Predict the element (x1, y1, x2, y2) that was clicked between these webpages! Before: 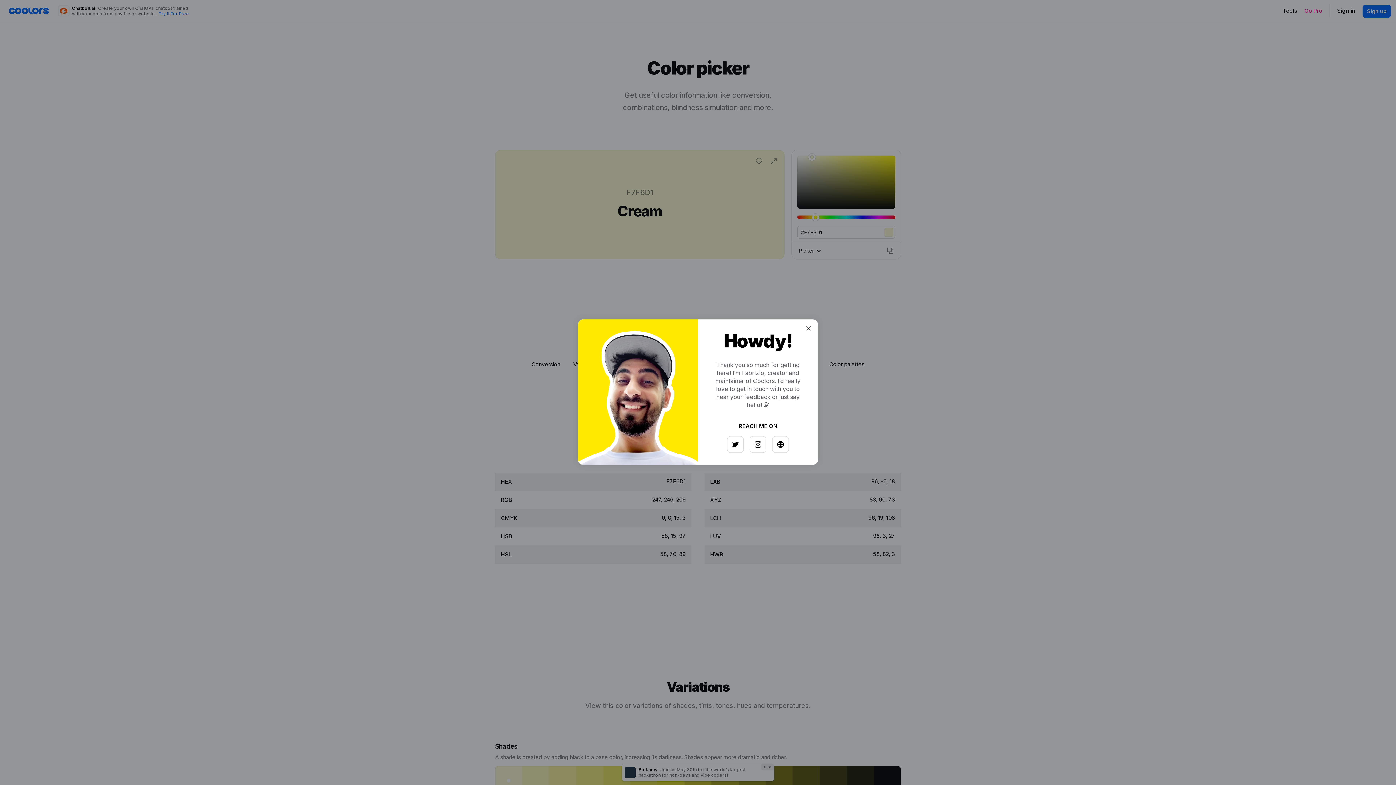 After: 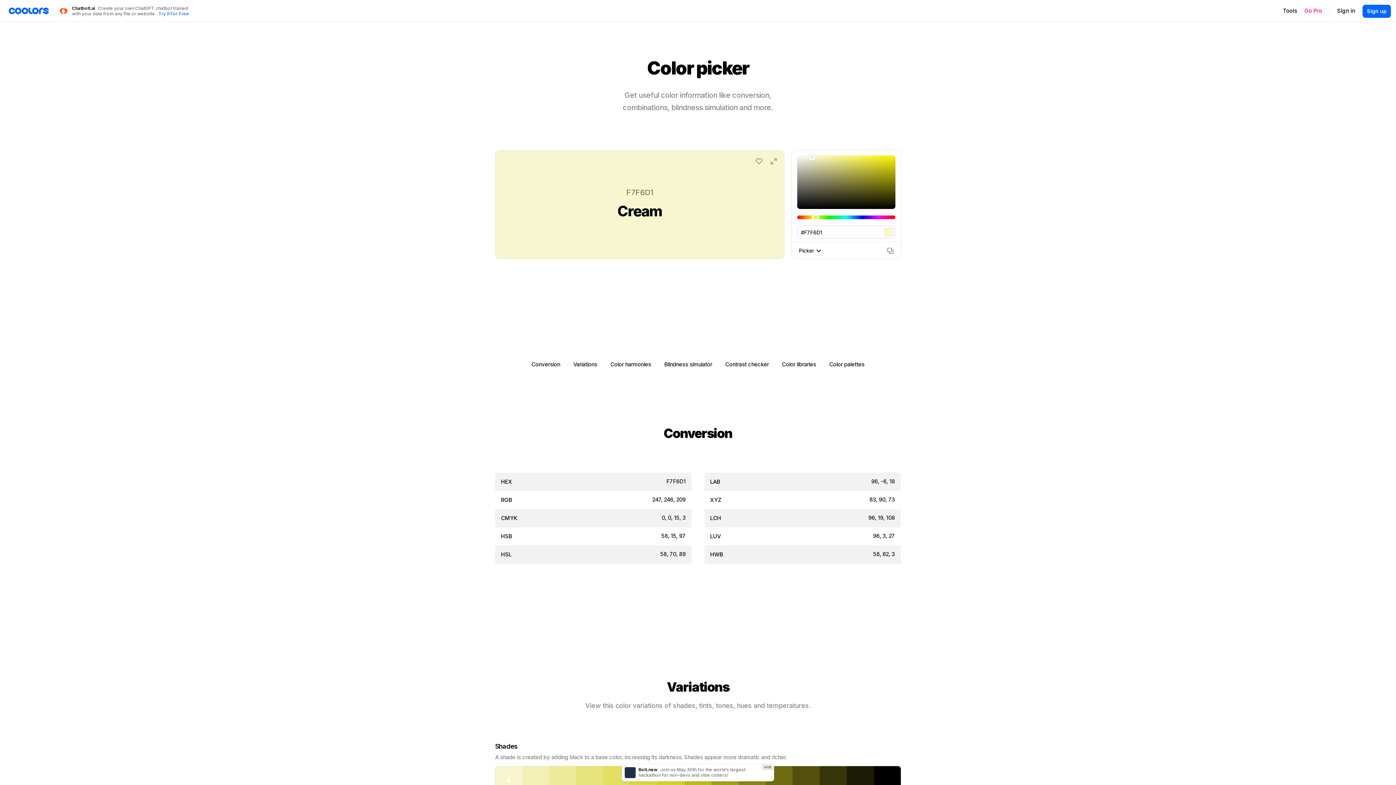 Action: bbox: (802, 322, 814, 334)